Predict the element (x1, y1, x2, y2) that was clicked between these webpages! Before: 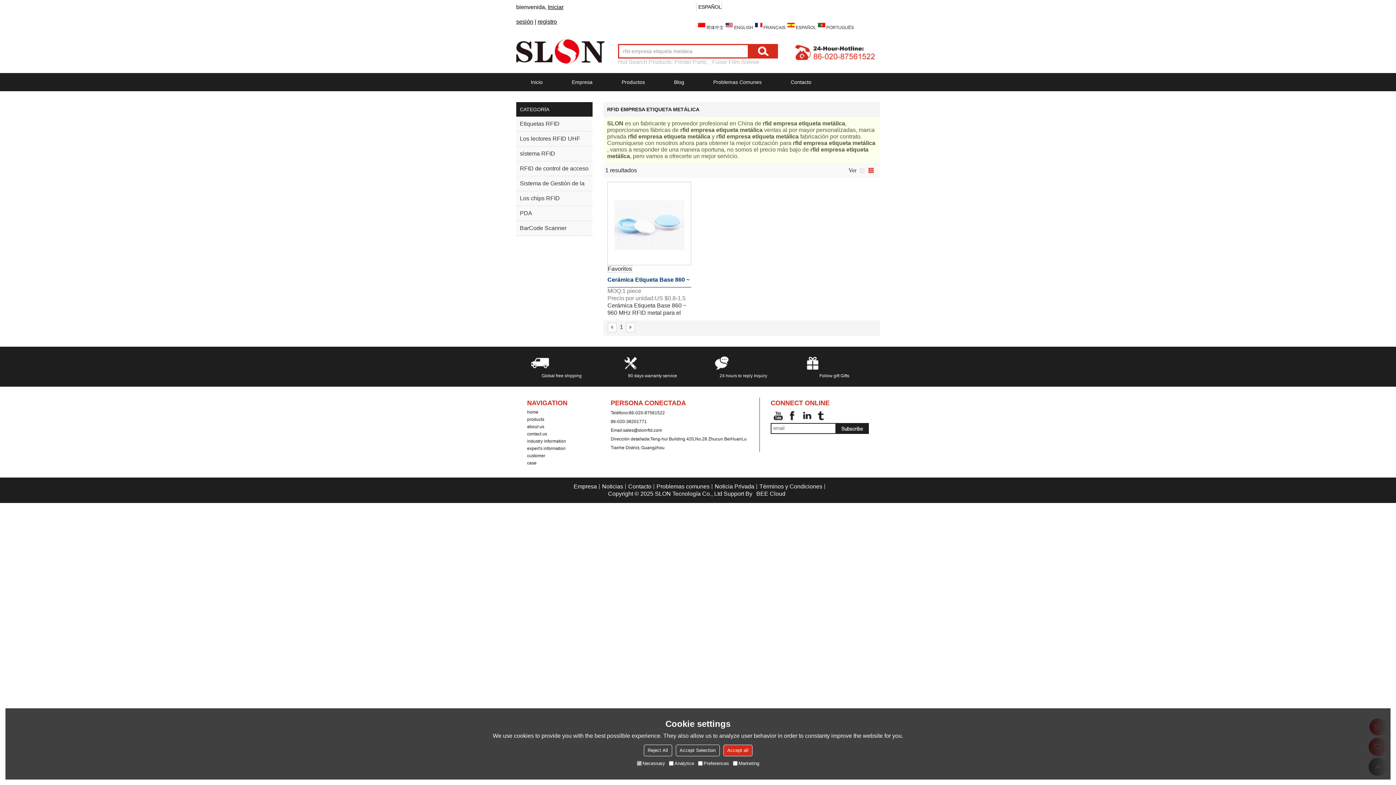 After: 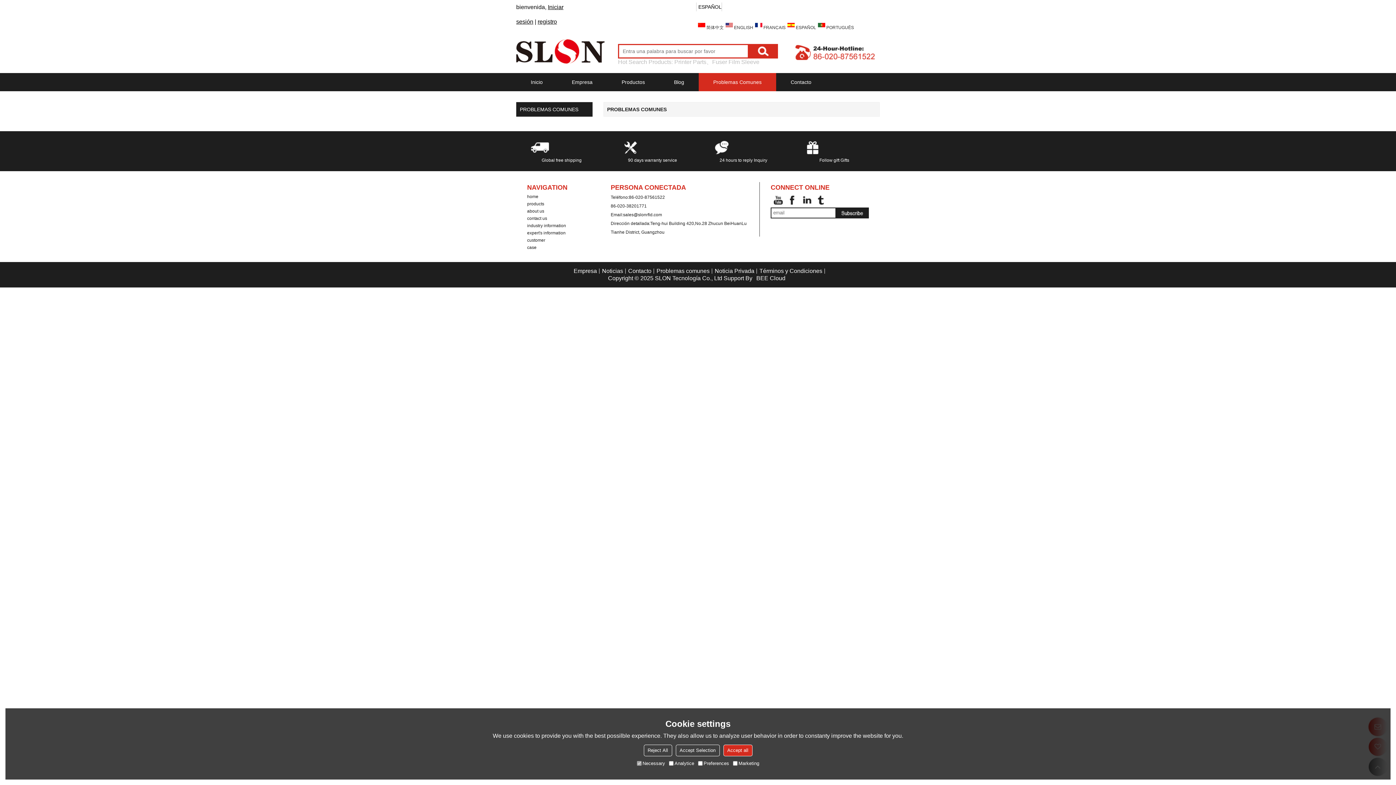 Action: bbox: (698, 73, 776, 91) label: Problemas Comunes